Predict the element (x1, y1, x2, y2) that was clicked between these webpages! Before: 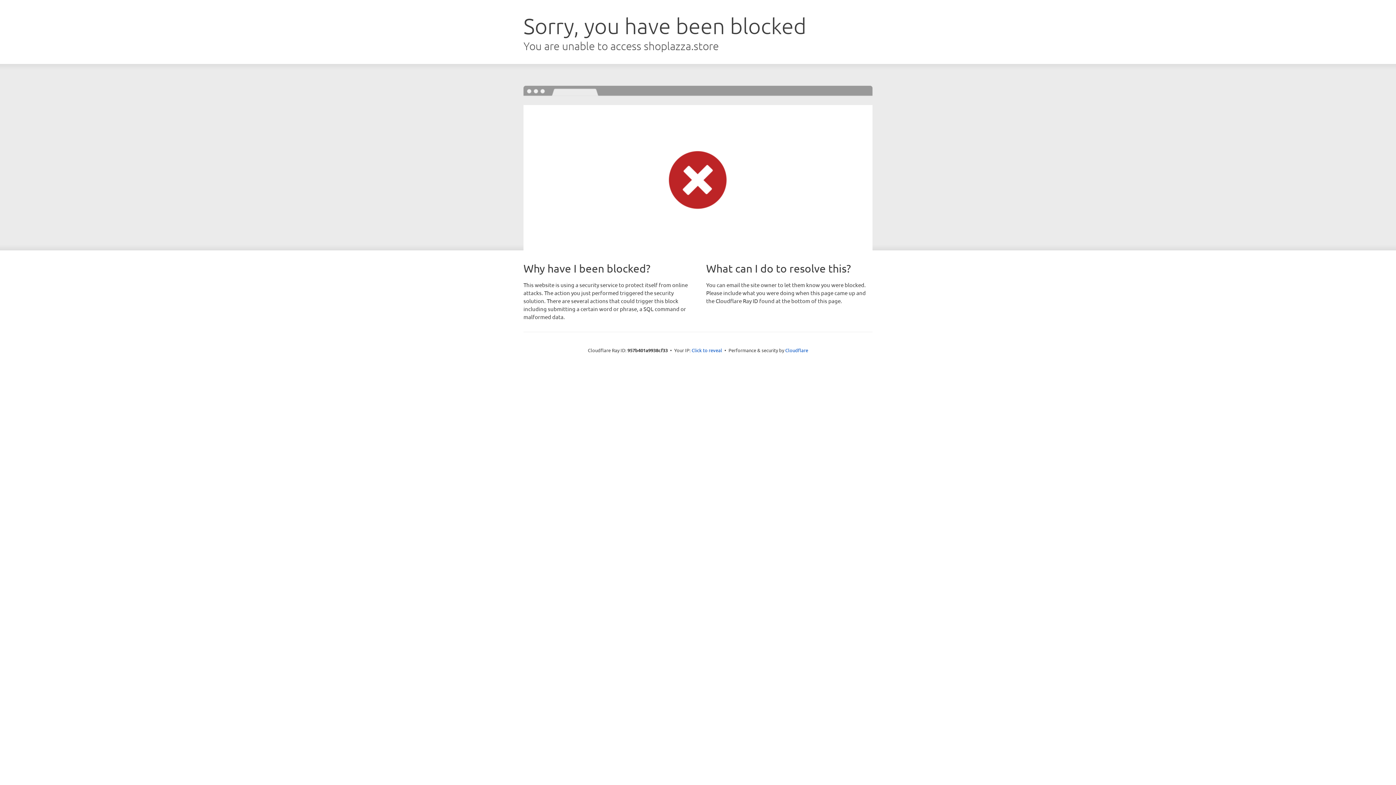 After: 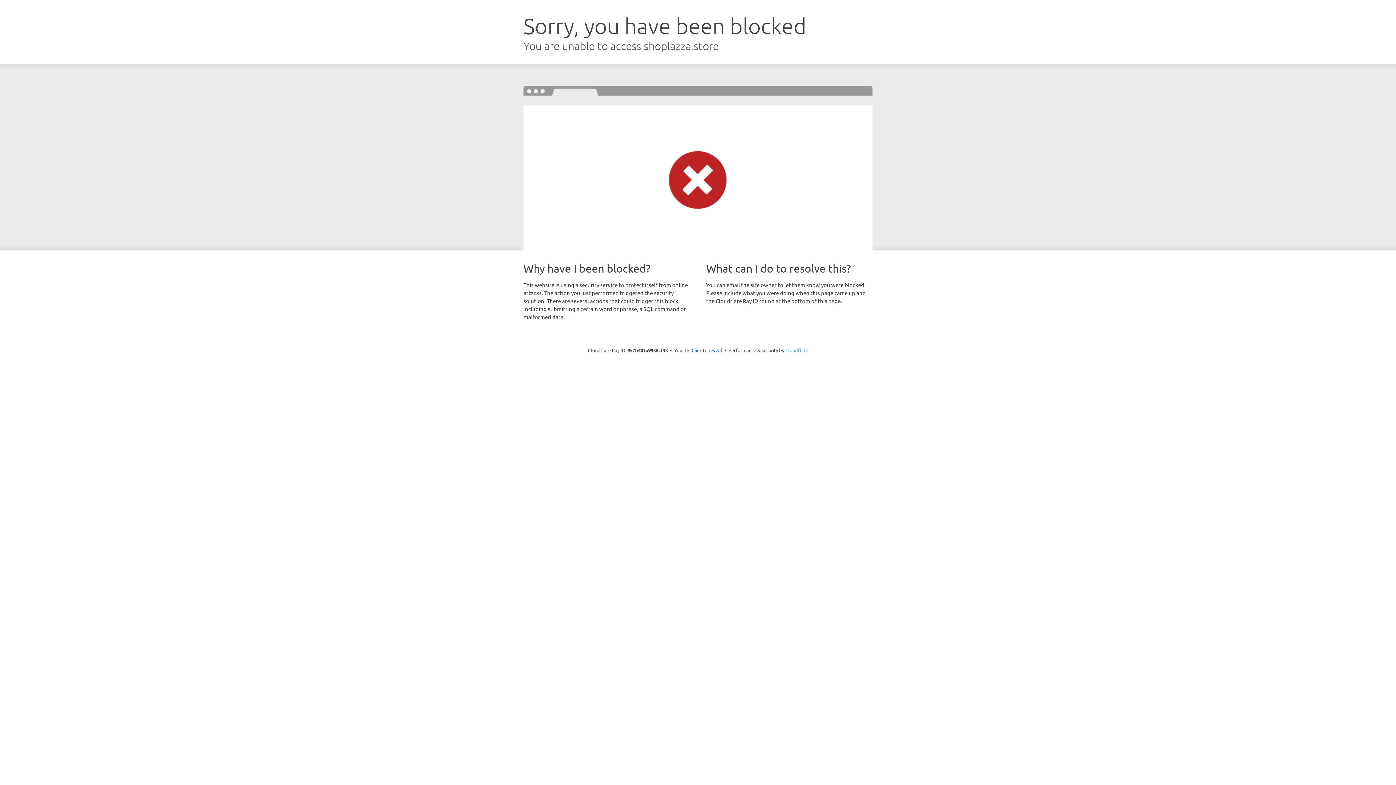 Action: label: Cloudflare bbox: (785, 347, 808, 353)